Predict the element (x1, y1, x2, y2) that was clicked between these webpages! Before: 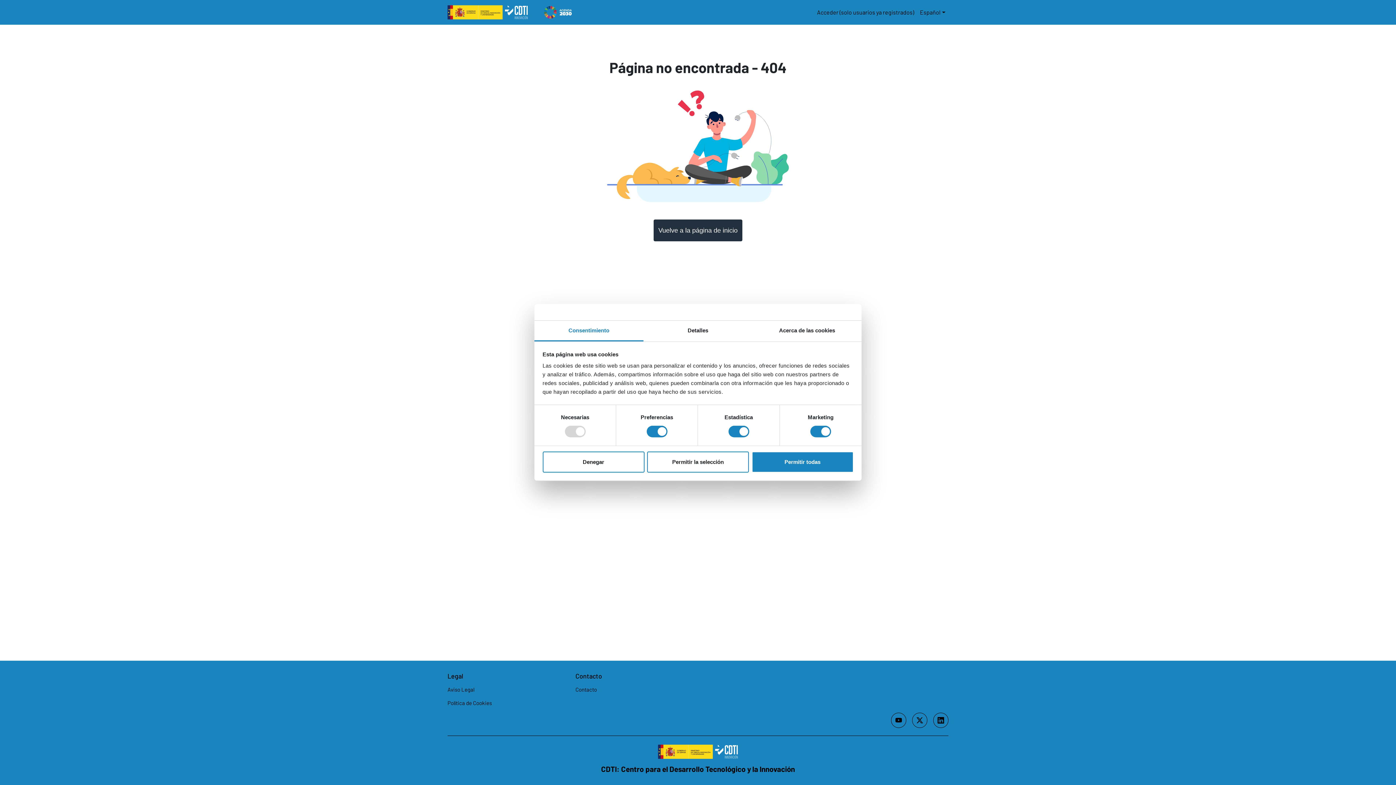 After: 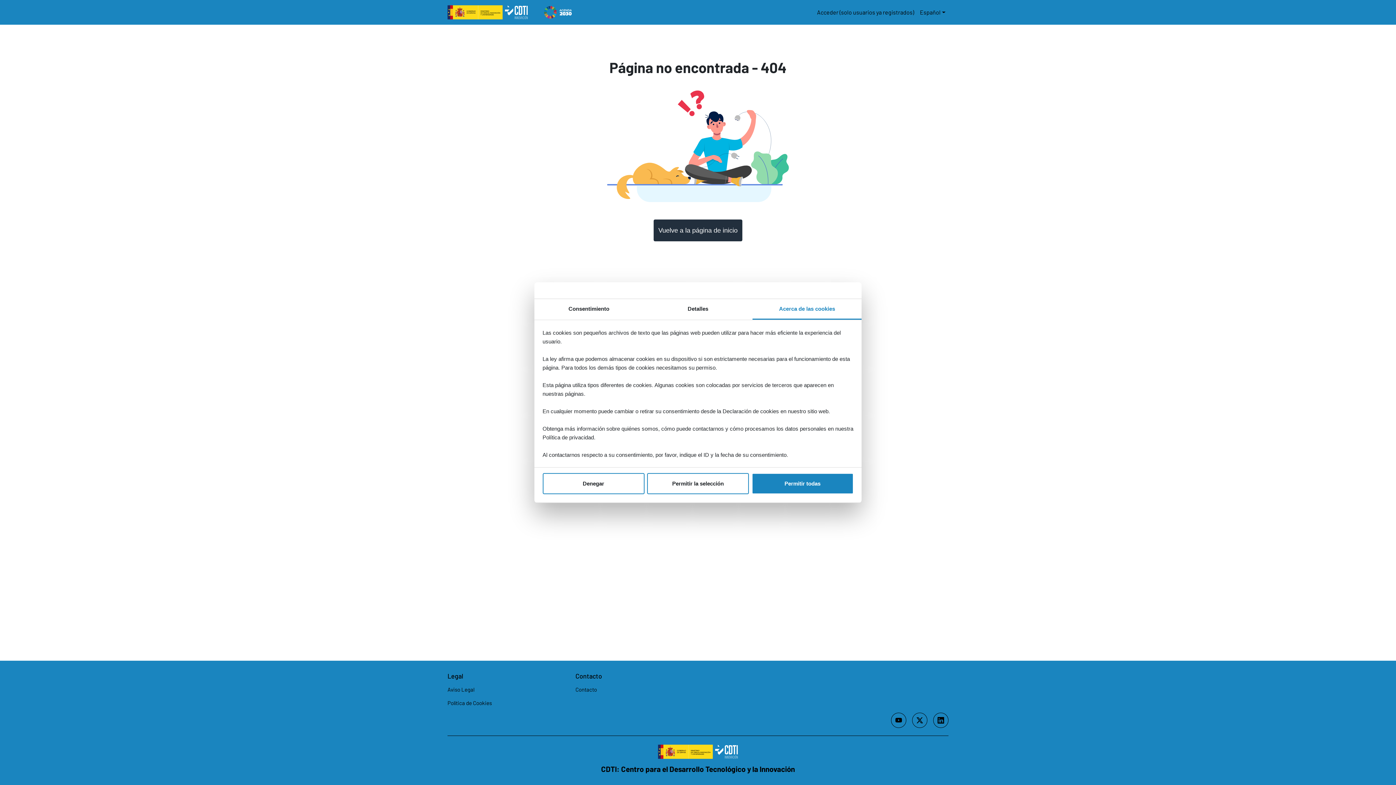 Action: label: Acerca de las cookies bbox: (752, 320, 861, 341)